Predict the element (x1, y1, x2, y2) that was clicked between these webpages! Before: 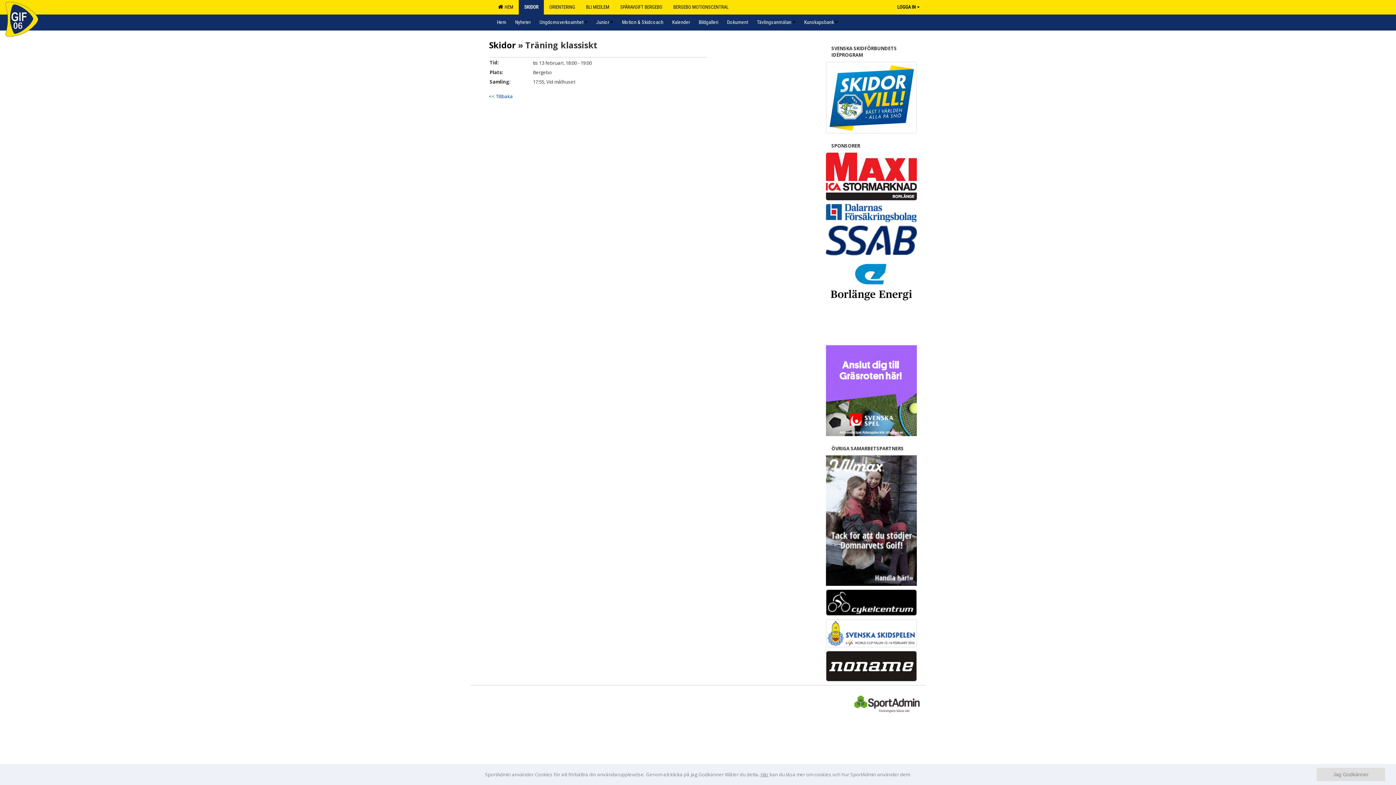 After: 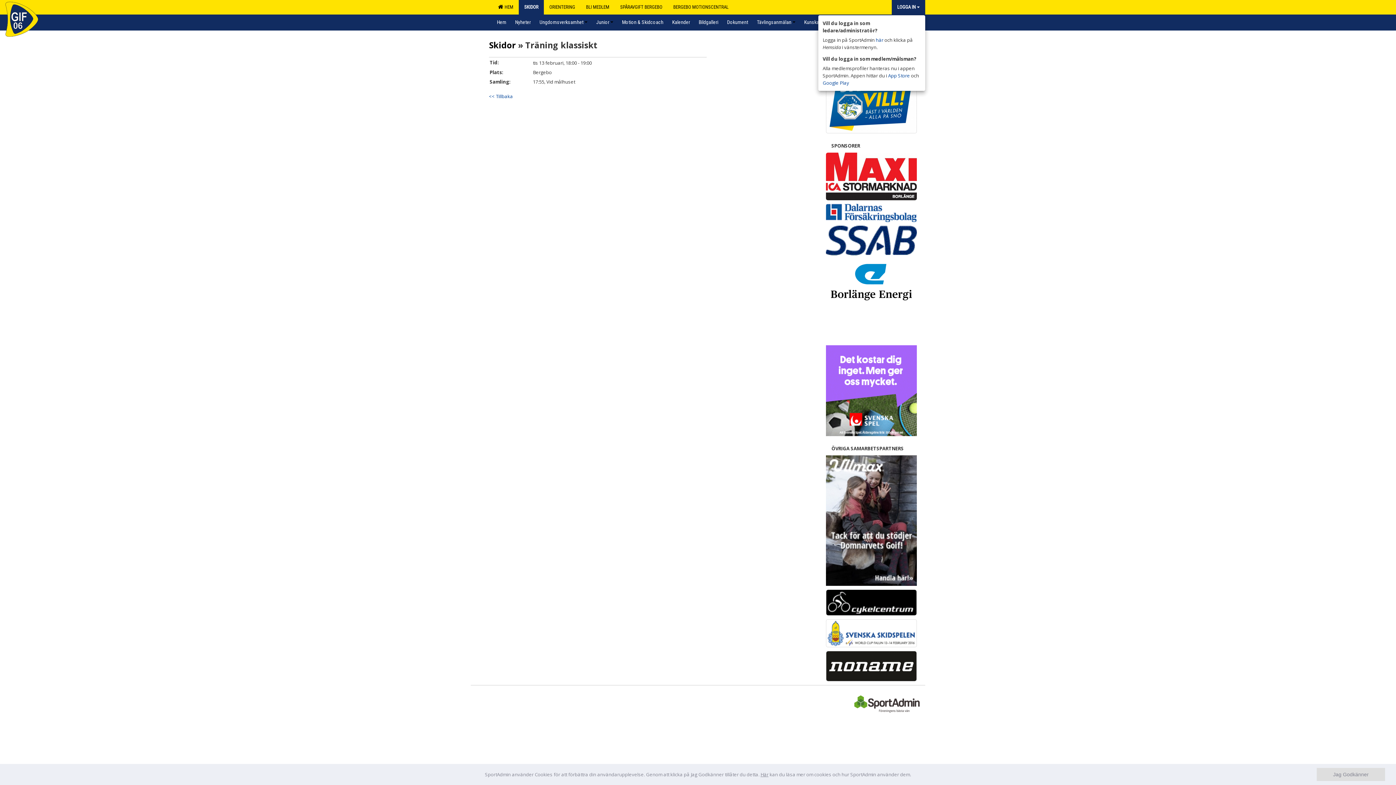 Action: label: LOGGA IN bbox: (892, 0, 925, 14)